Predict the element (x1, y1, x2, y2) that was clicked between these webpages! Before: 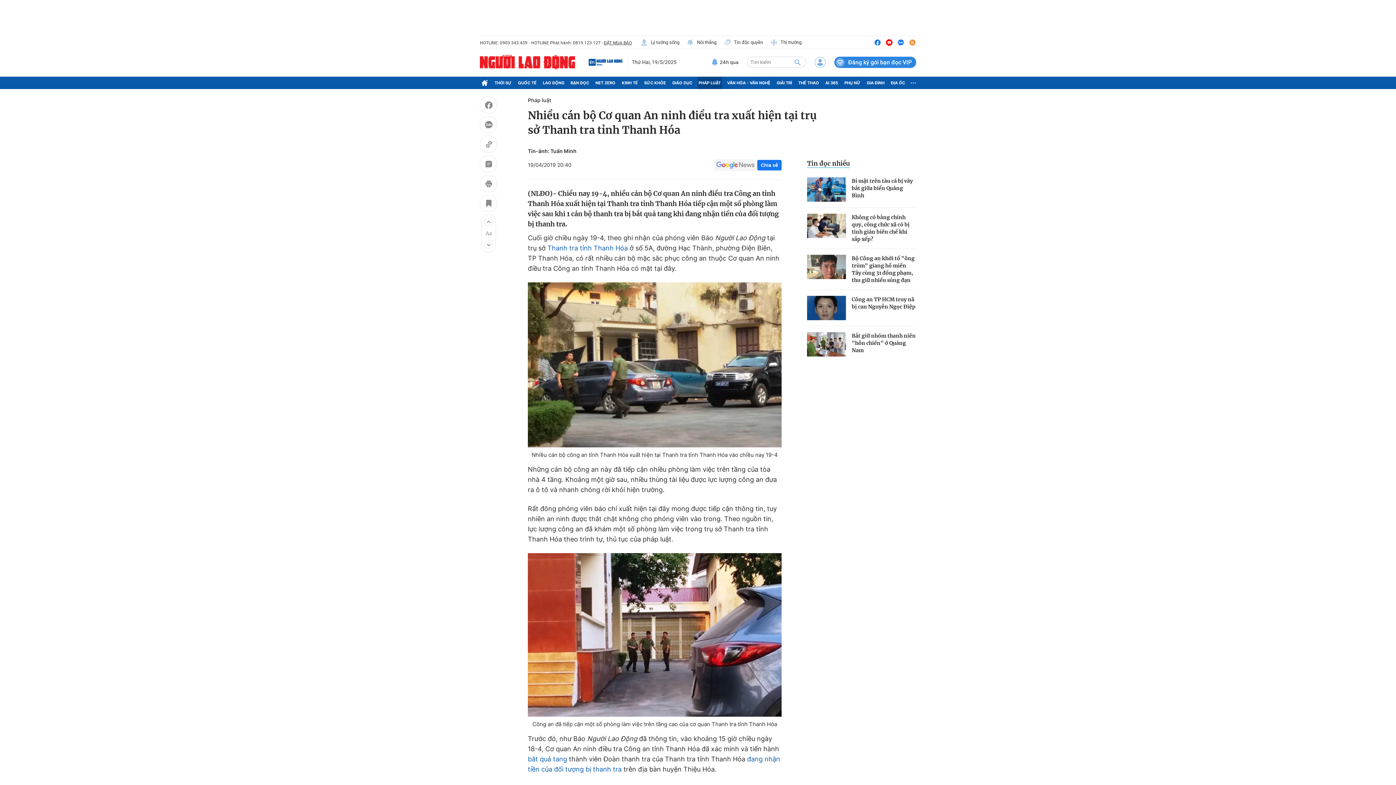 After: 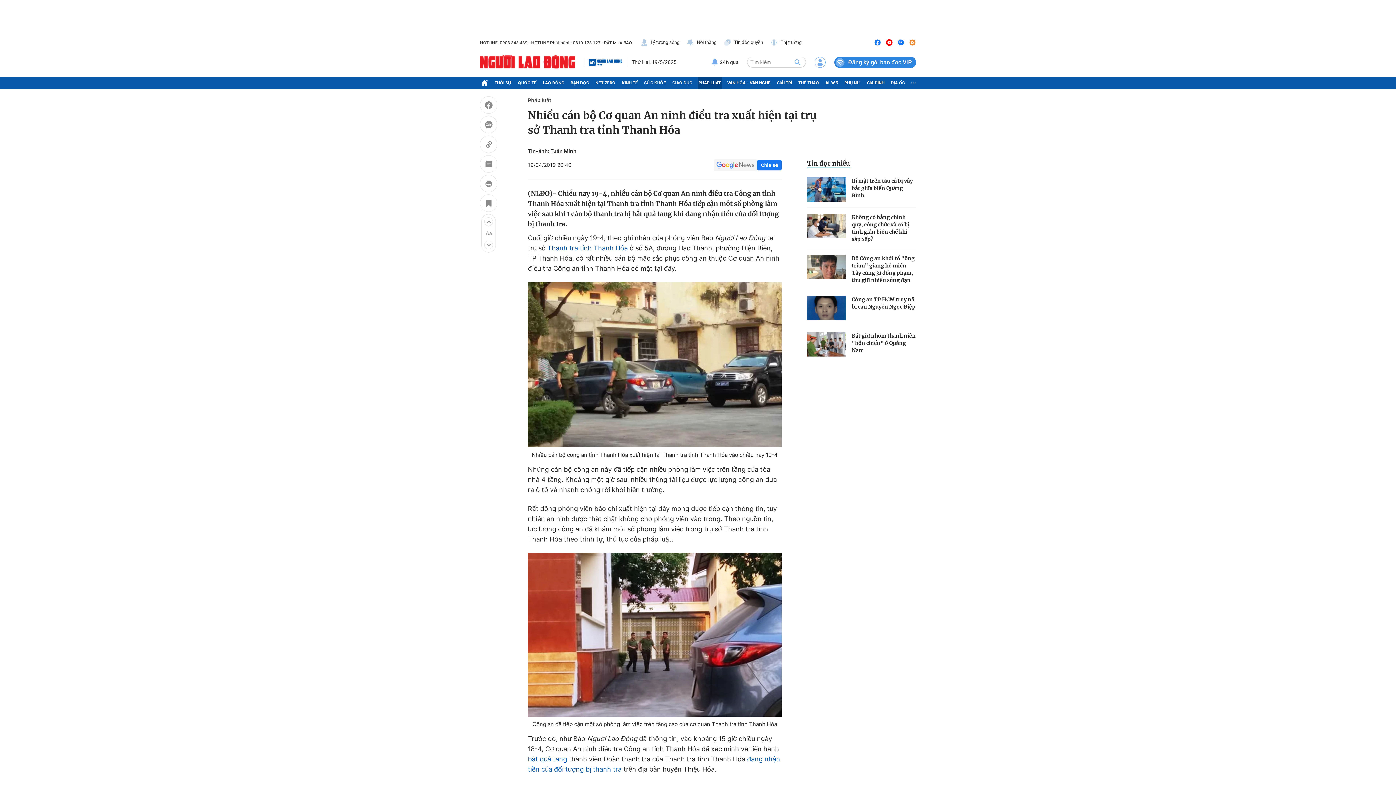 Action: bbox: (897, 38, 904, 46)